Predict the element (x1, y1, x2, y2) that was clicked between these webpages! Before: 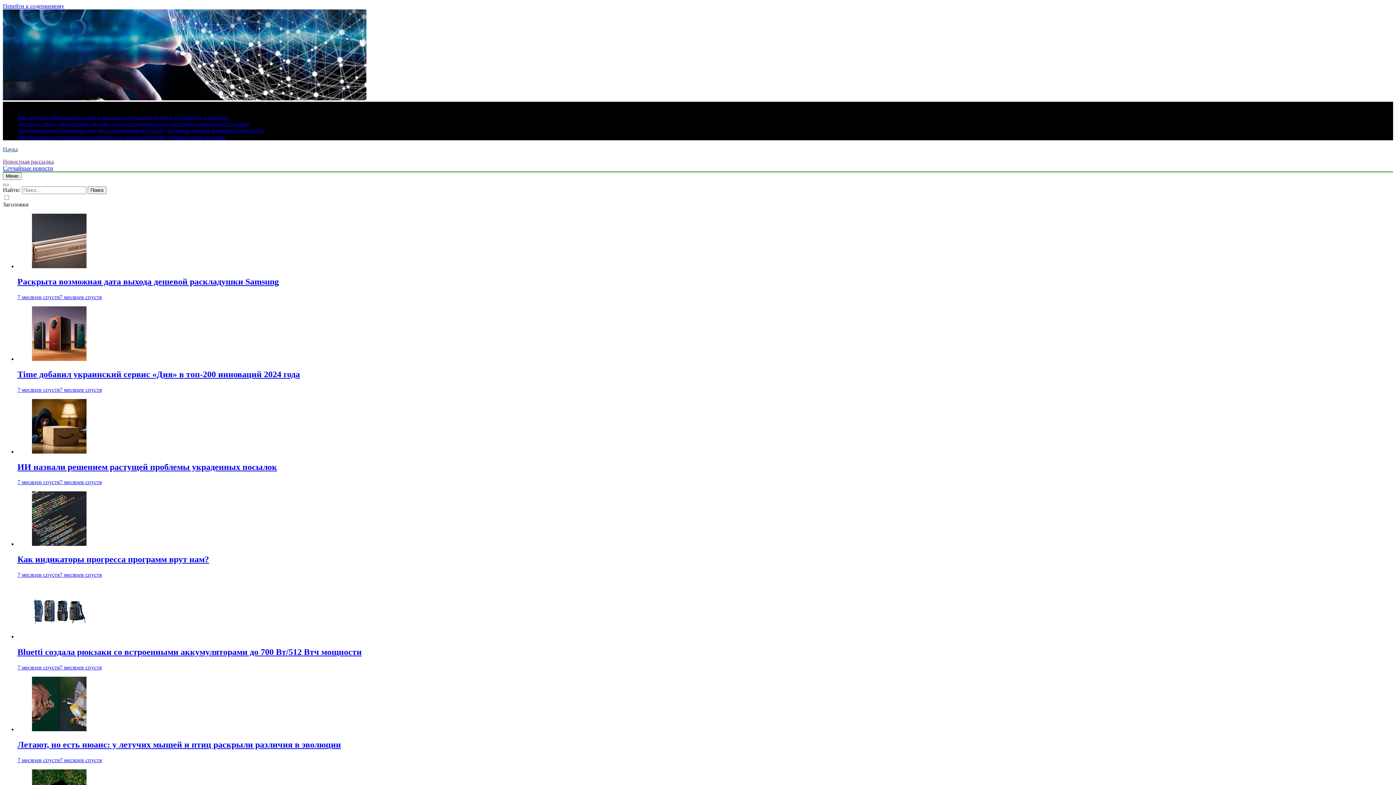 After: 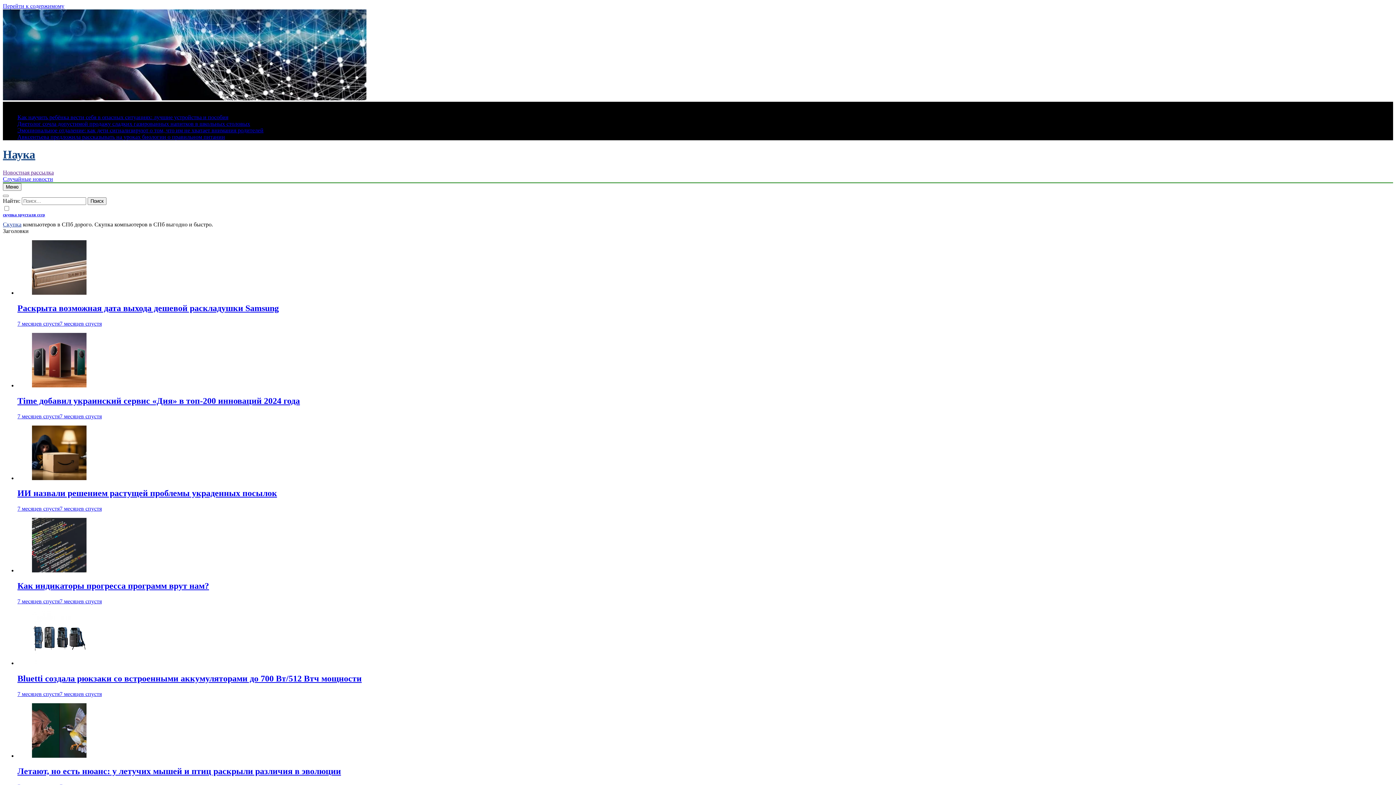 Action: bbox: (2, 146, 17, 152) label: Наука